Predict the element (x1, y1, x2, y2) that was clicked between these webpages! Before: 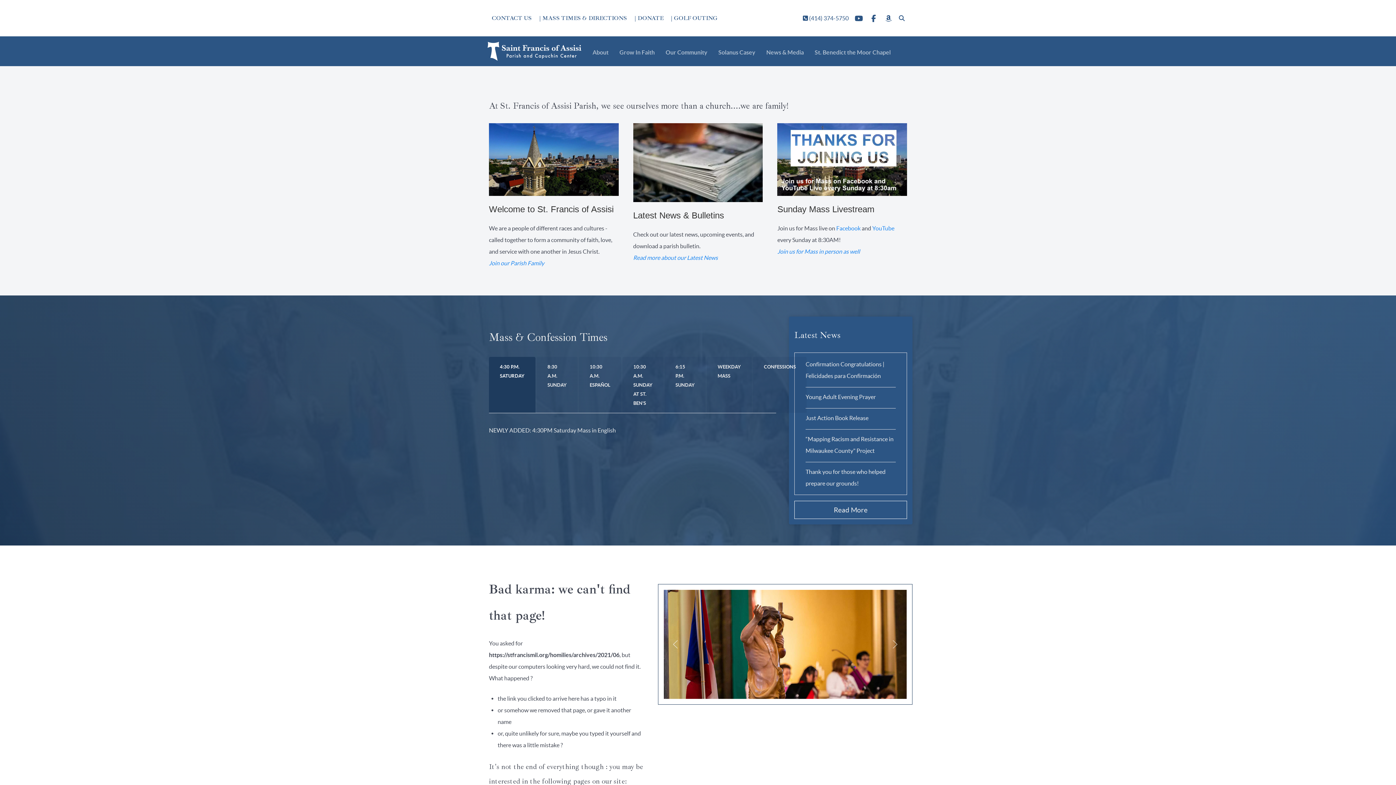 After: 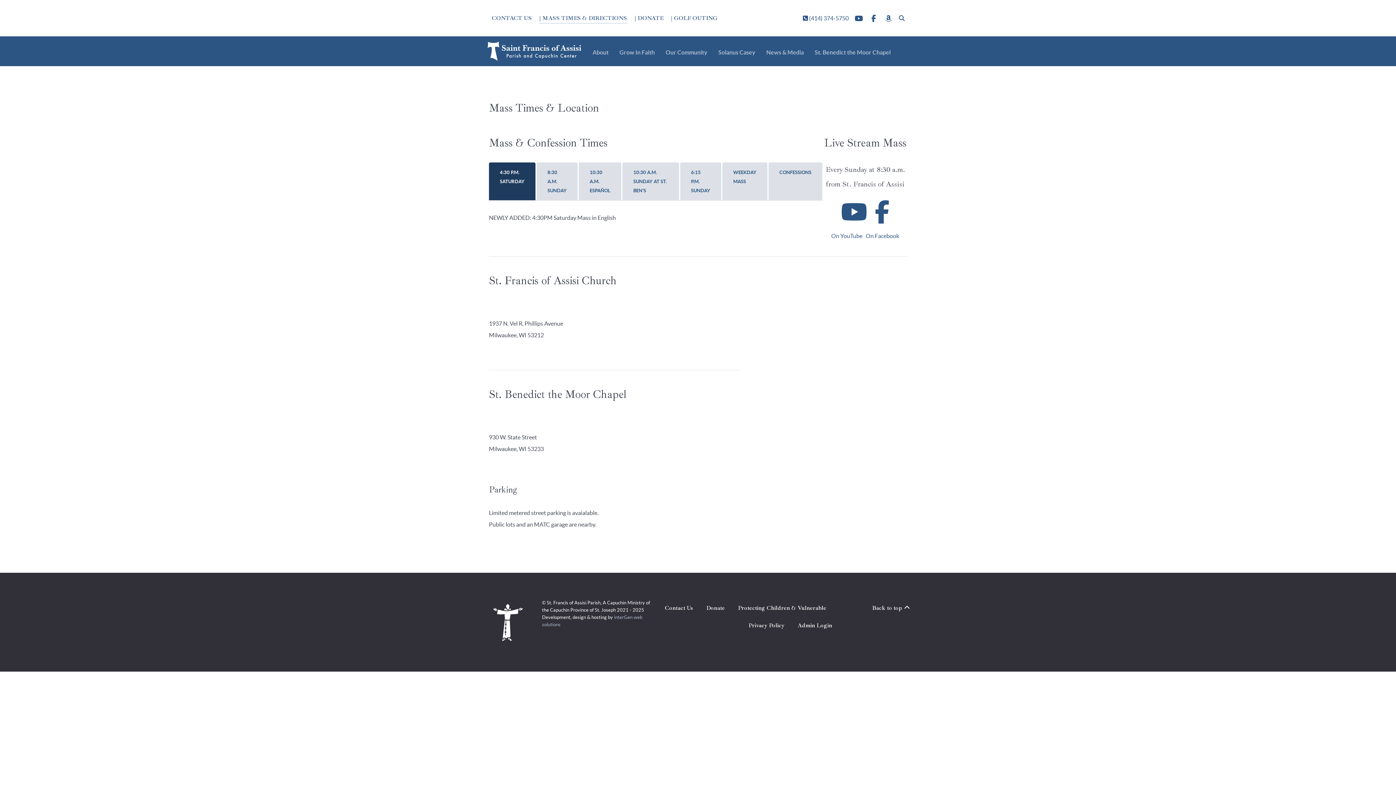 Action: bbox: (777, 204, 874, 214) label: Sunday Mass Livestream